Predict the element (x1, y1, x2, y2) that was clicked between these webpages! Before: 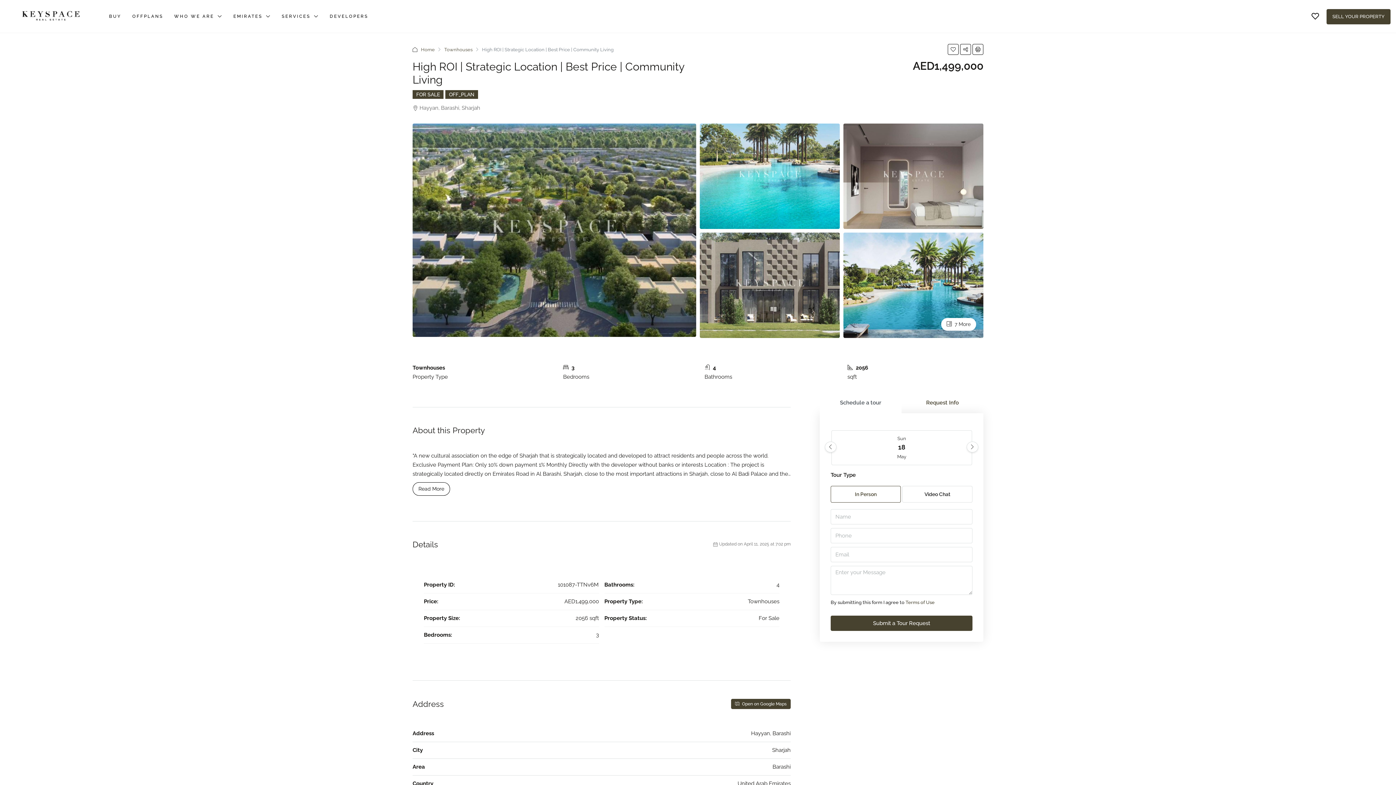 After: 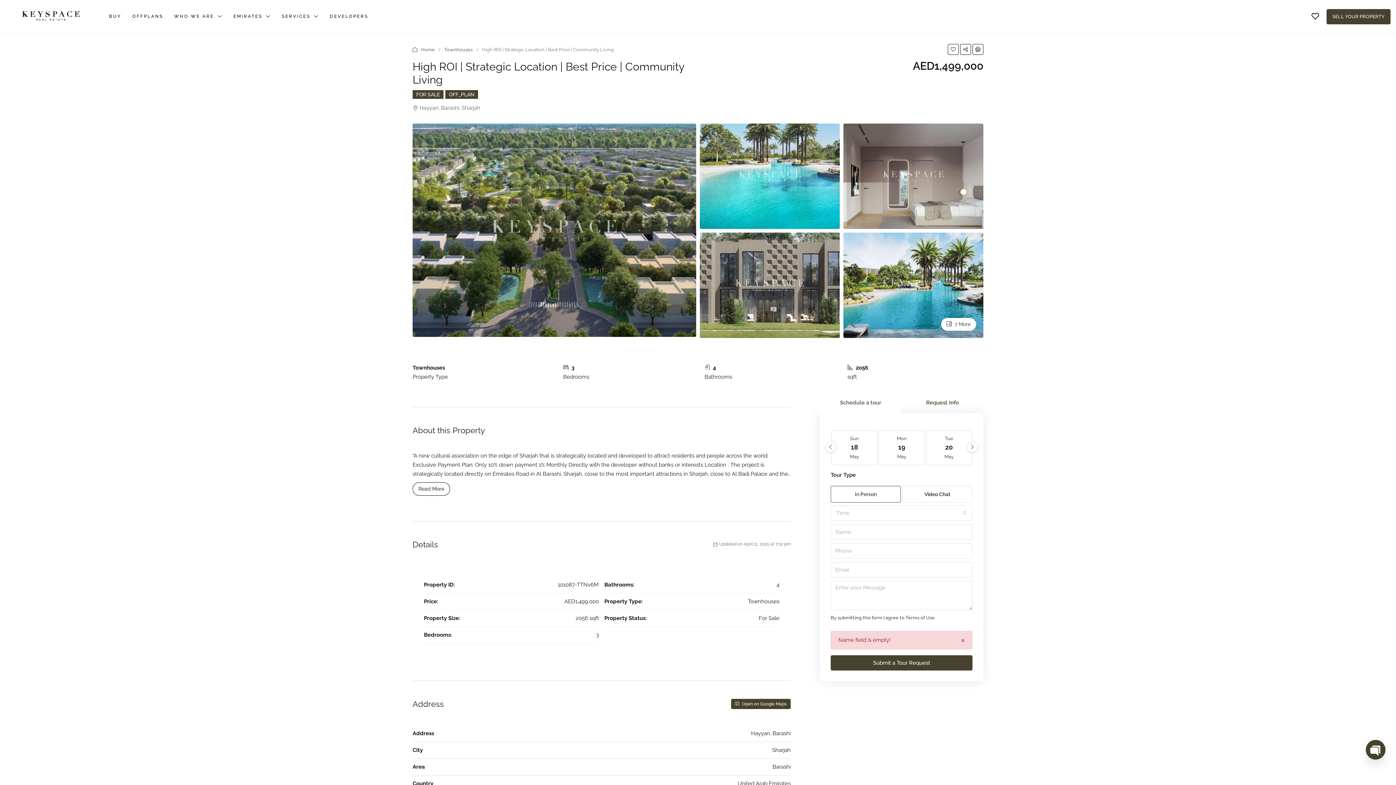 Action: bbox: (830, 615, 972, 631) label: Submit a Tour Request